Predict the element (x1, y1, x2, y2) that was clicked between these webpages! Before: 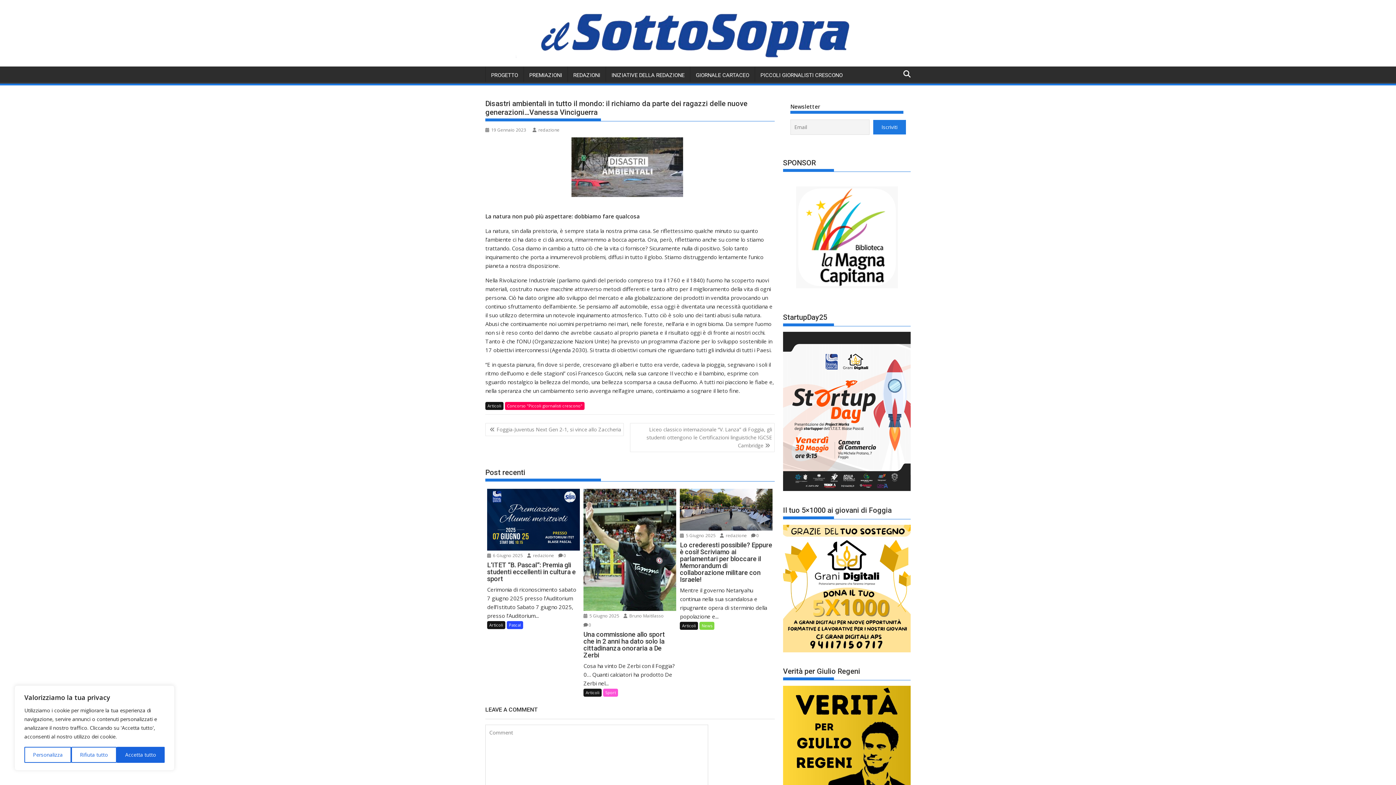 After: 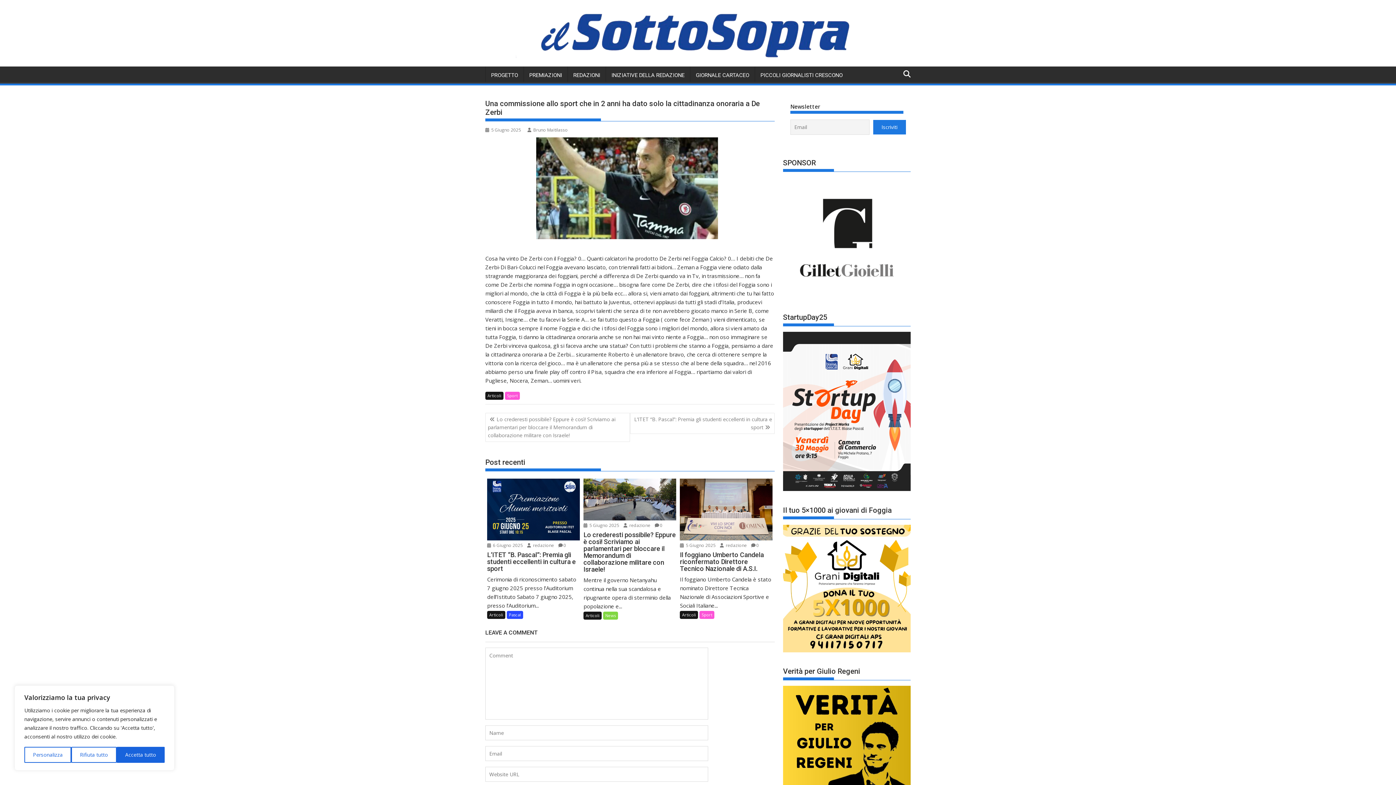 Action: label: Una commissione allo sport che in 2 anni ha dato solo la cittadinanza onoraria a De Zerbi bbox: (583, 631, 676, 658)